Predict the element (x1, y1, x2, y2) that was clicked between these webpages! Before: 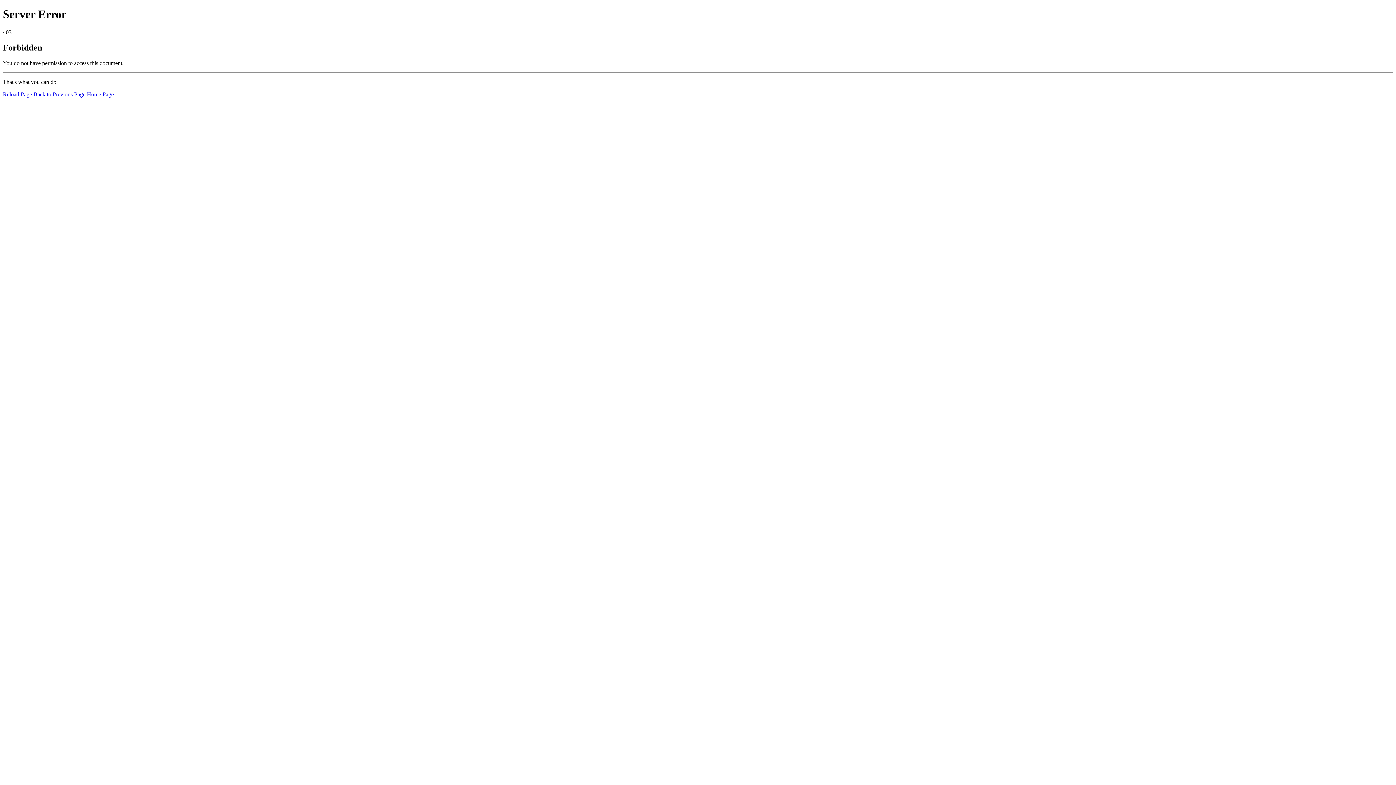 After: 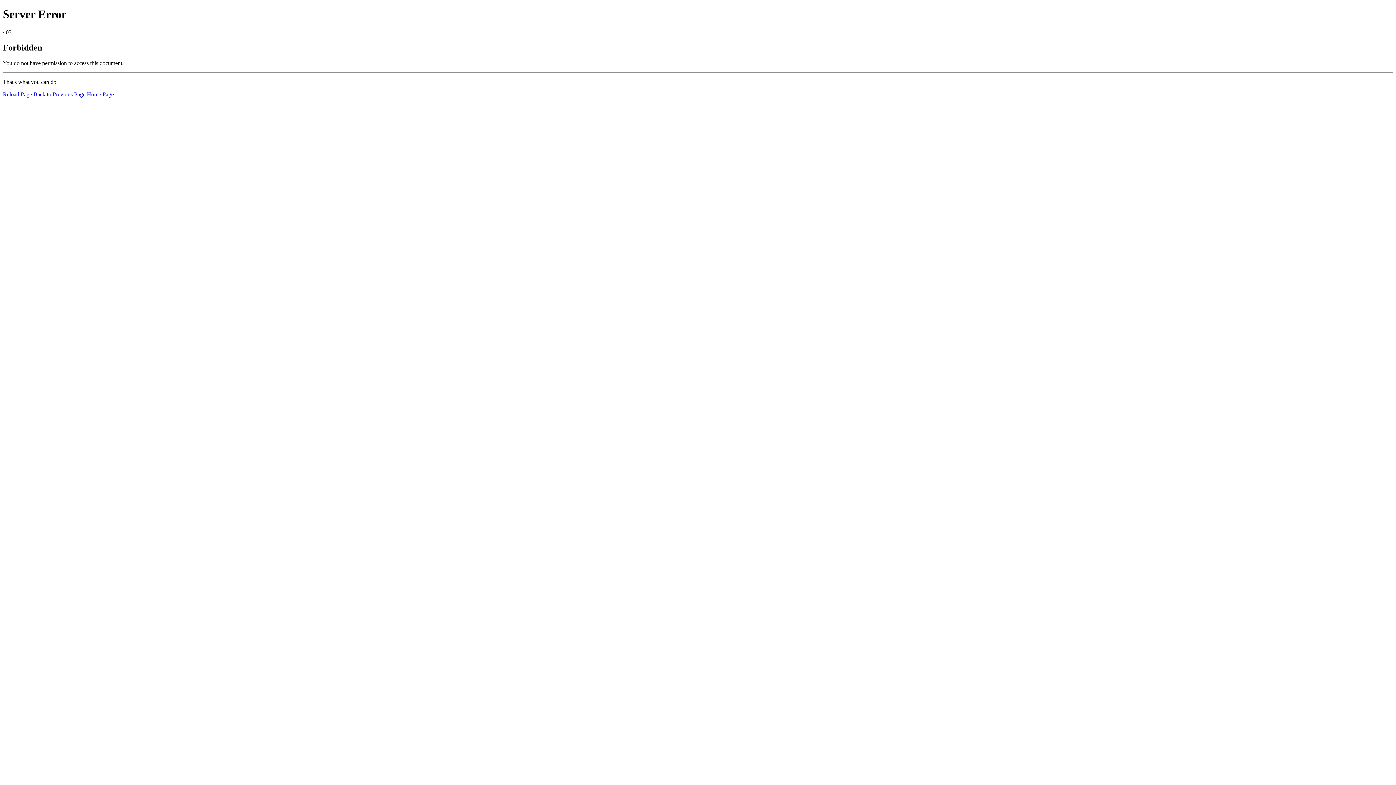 Action: bbox: (86, 91, 113, 97) label: Home Page